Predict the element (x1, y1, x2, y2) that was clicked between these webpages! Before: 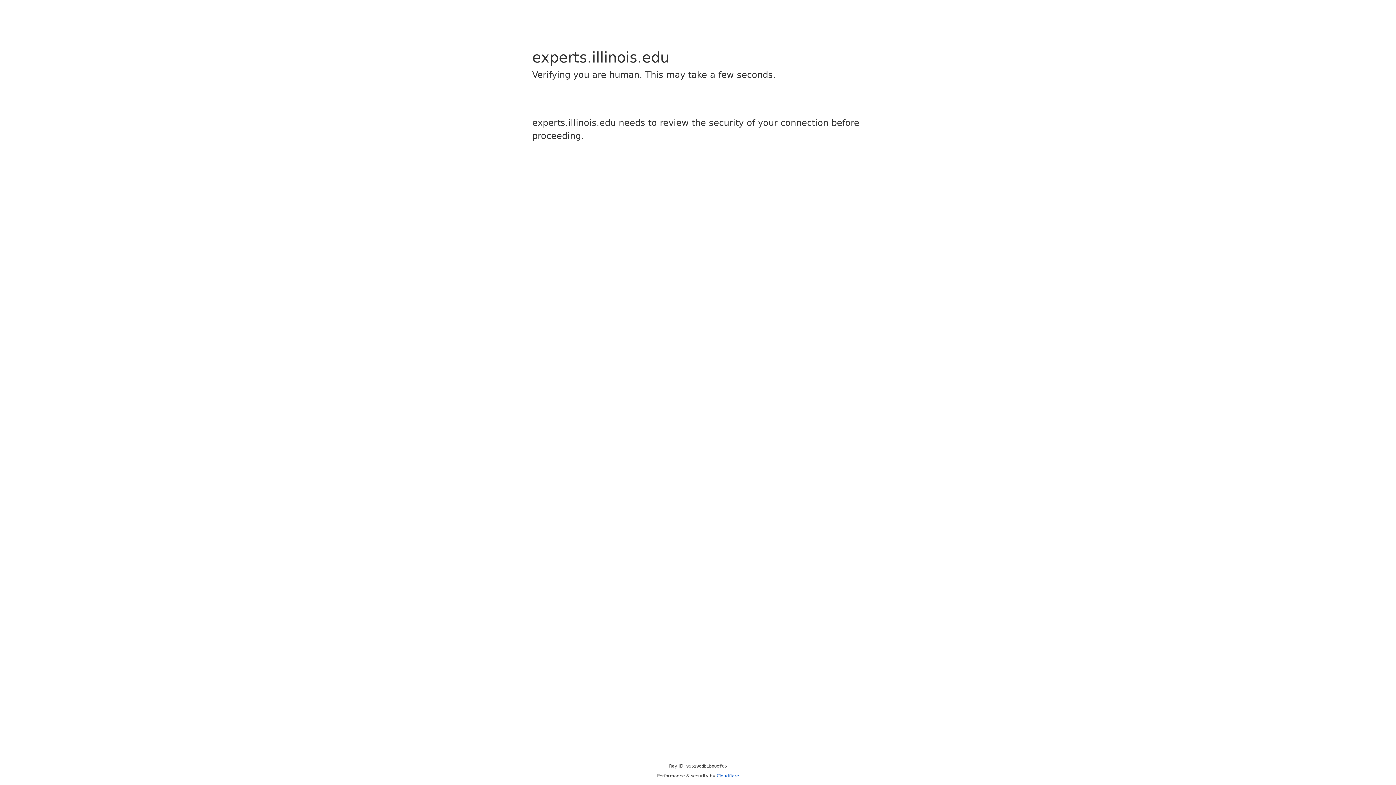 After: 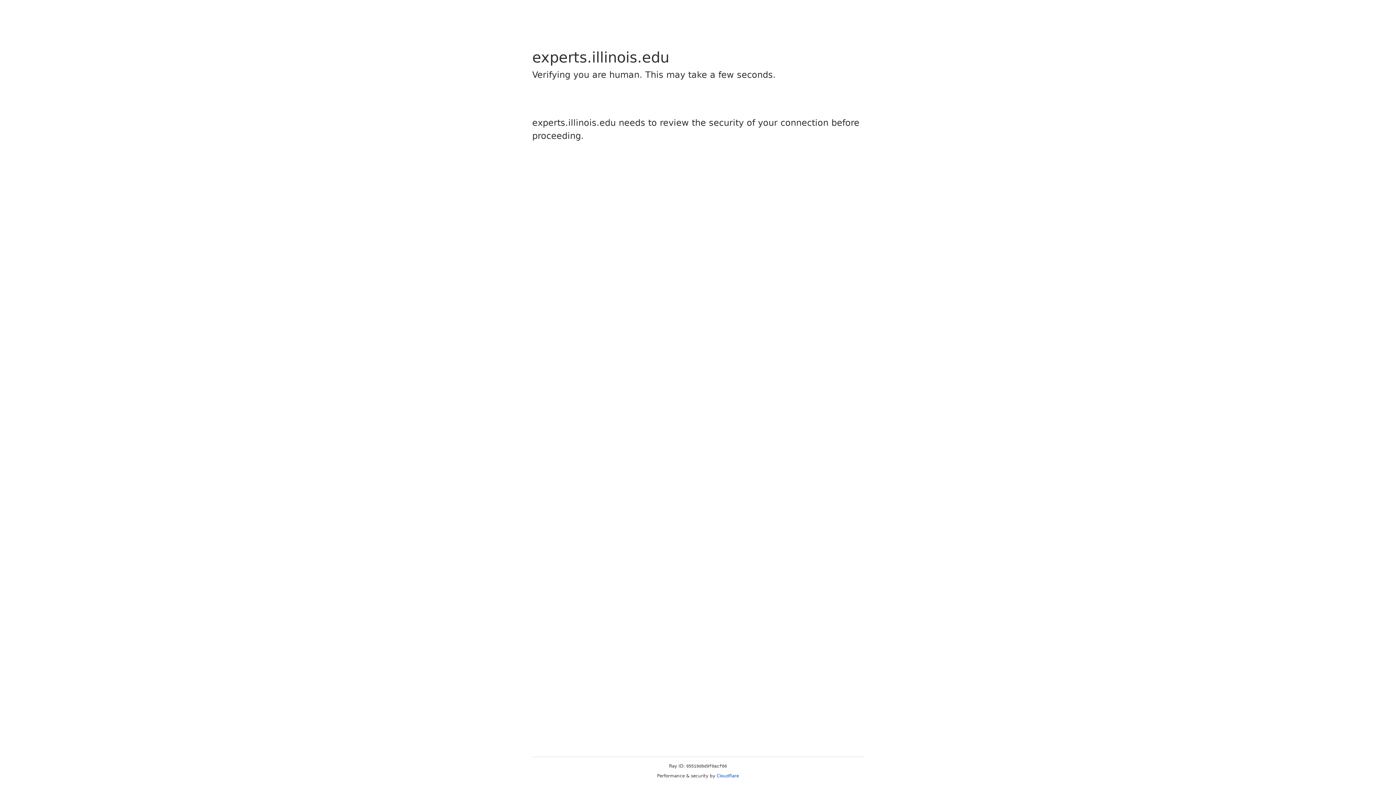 Action: bbox: (716, 773, 739, 778) label: Cloudflare